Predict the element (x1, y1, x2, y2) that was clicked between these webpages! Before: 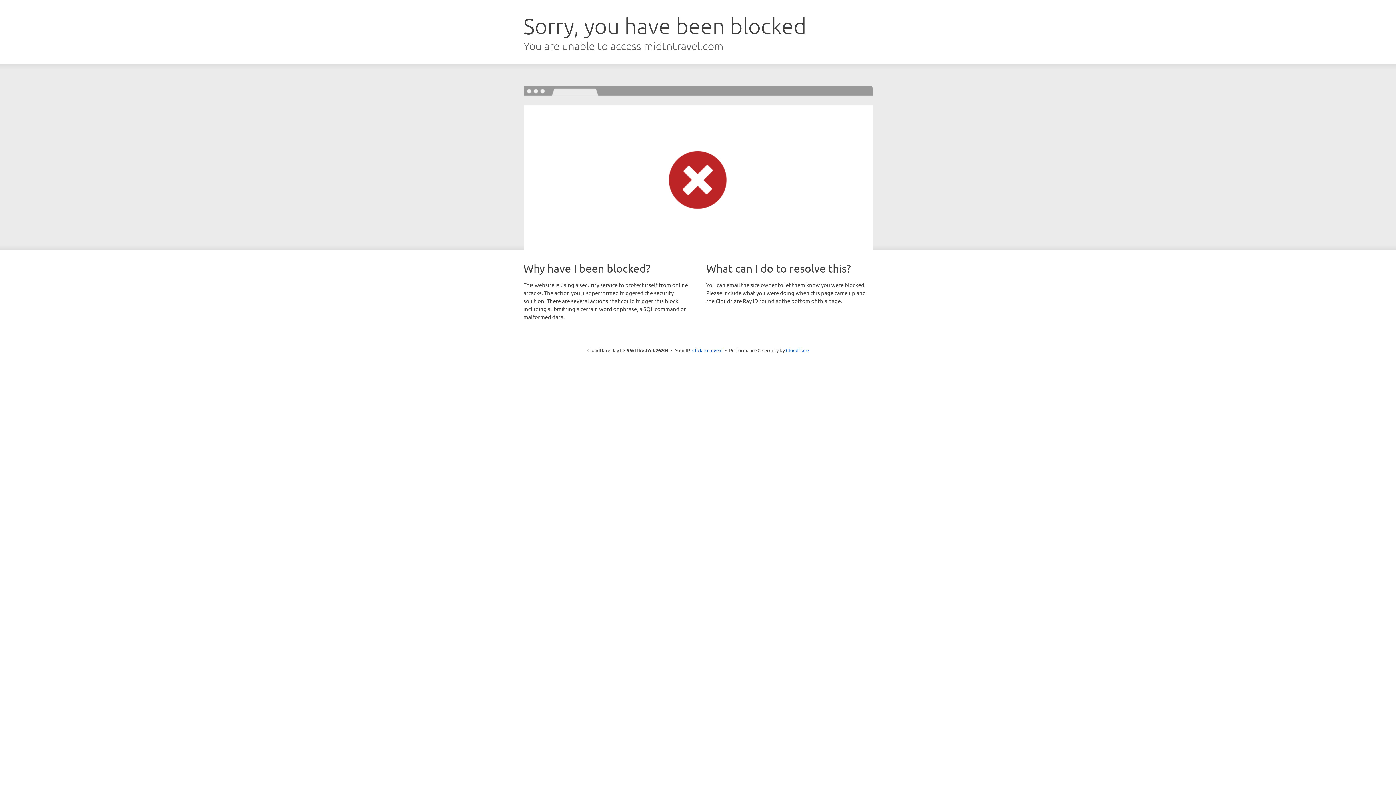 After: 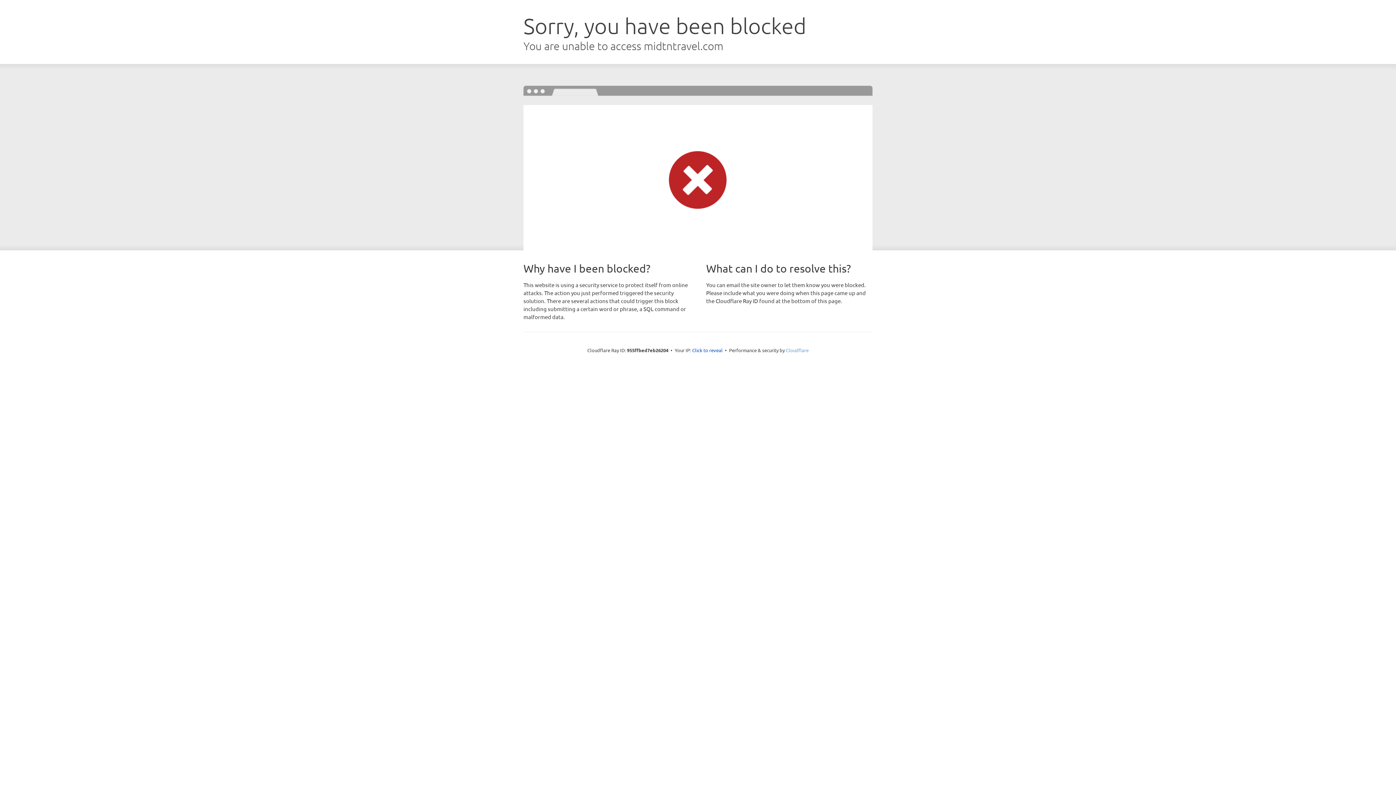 Action: bbox: (786, 347, 808, 353) label: Cloudflare